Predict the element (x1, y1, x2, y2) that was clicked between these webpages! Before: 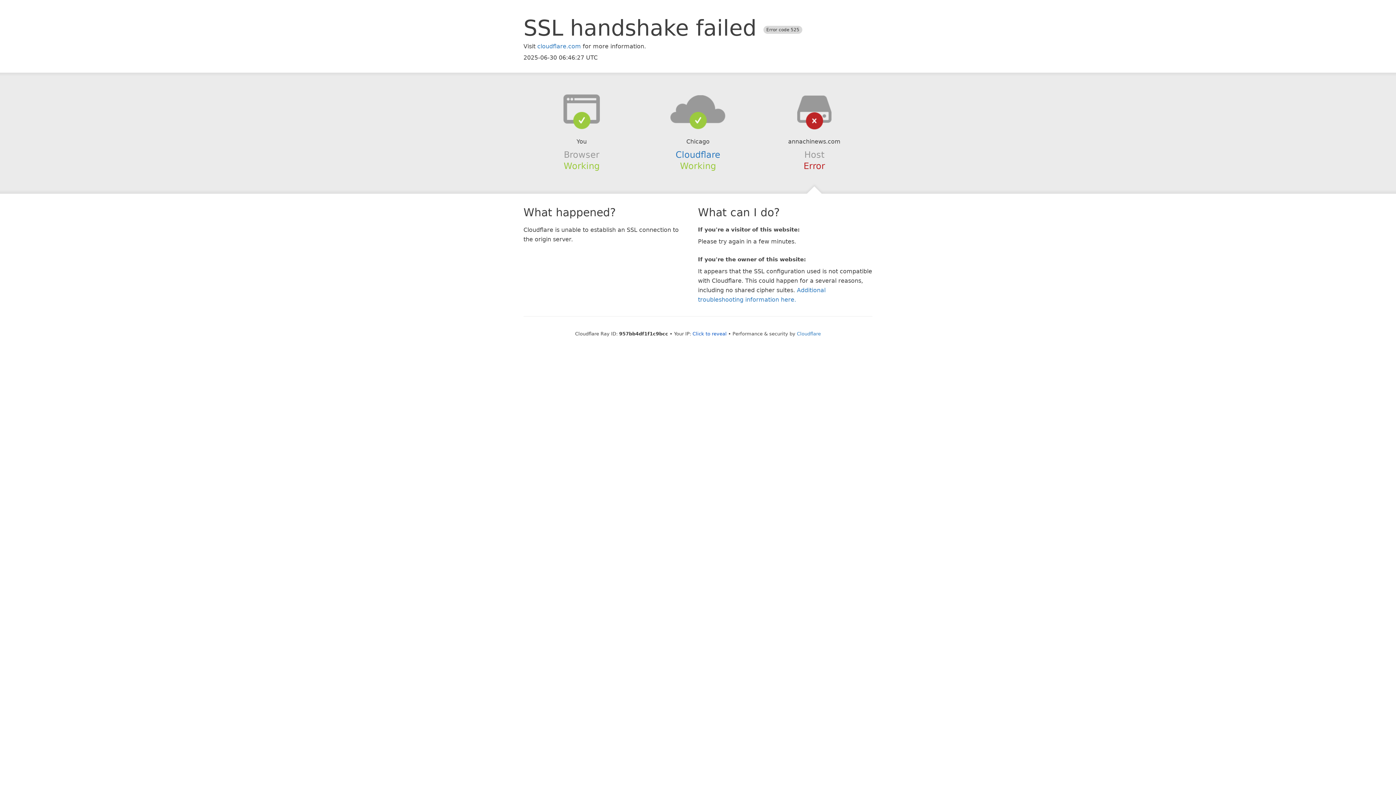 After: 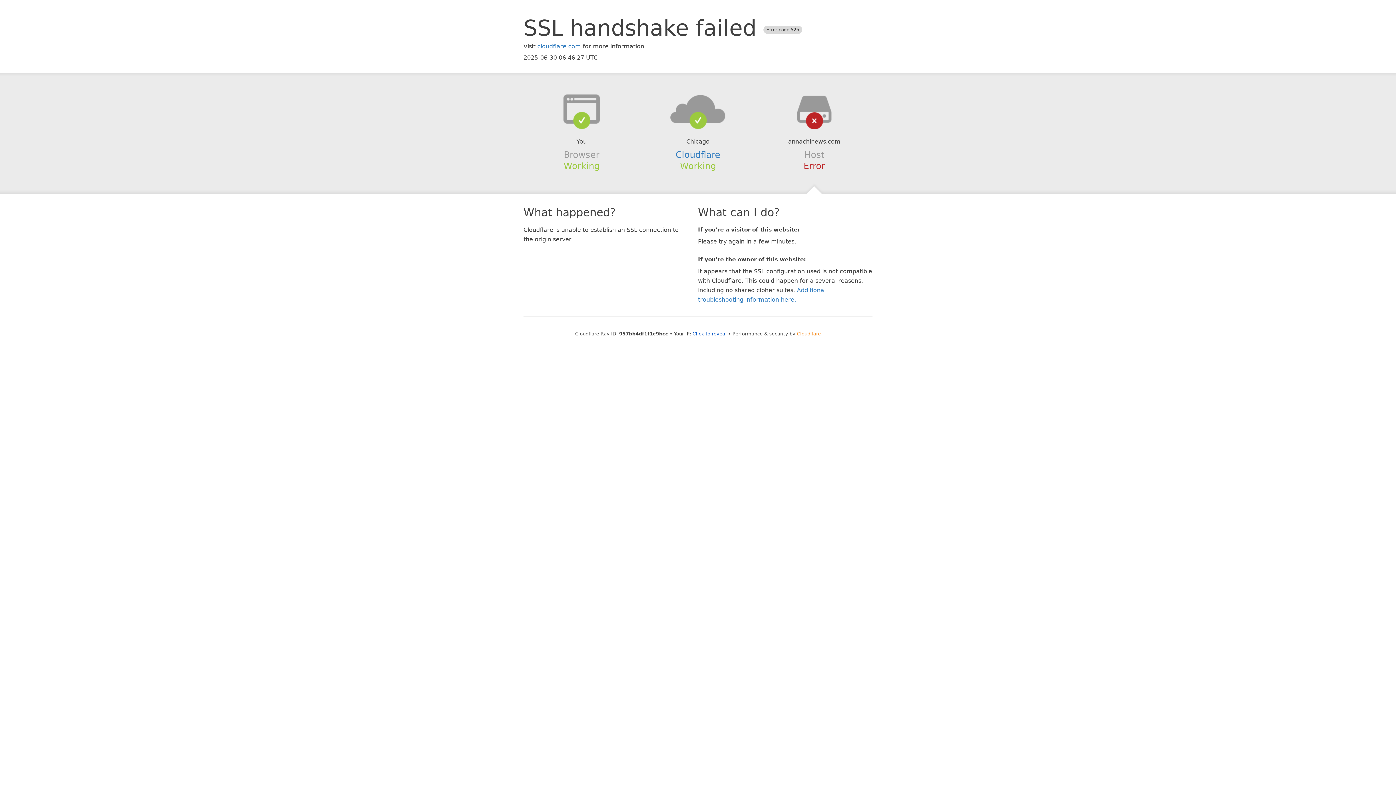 Action: bbox: (797, 331, 821, 336) label: Cloudflare